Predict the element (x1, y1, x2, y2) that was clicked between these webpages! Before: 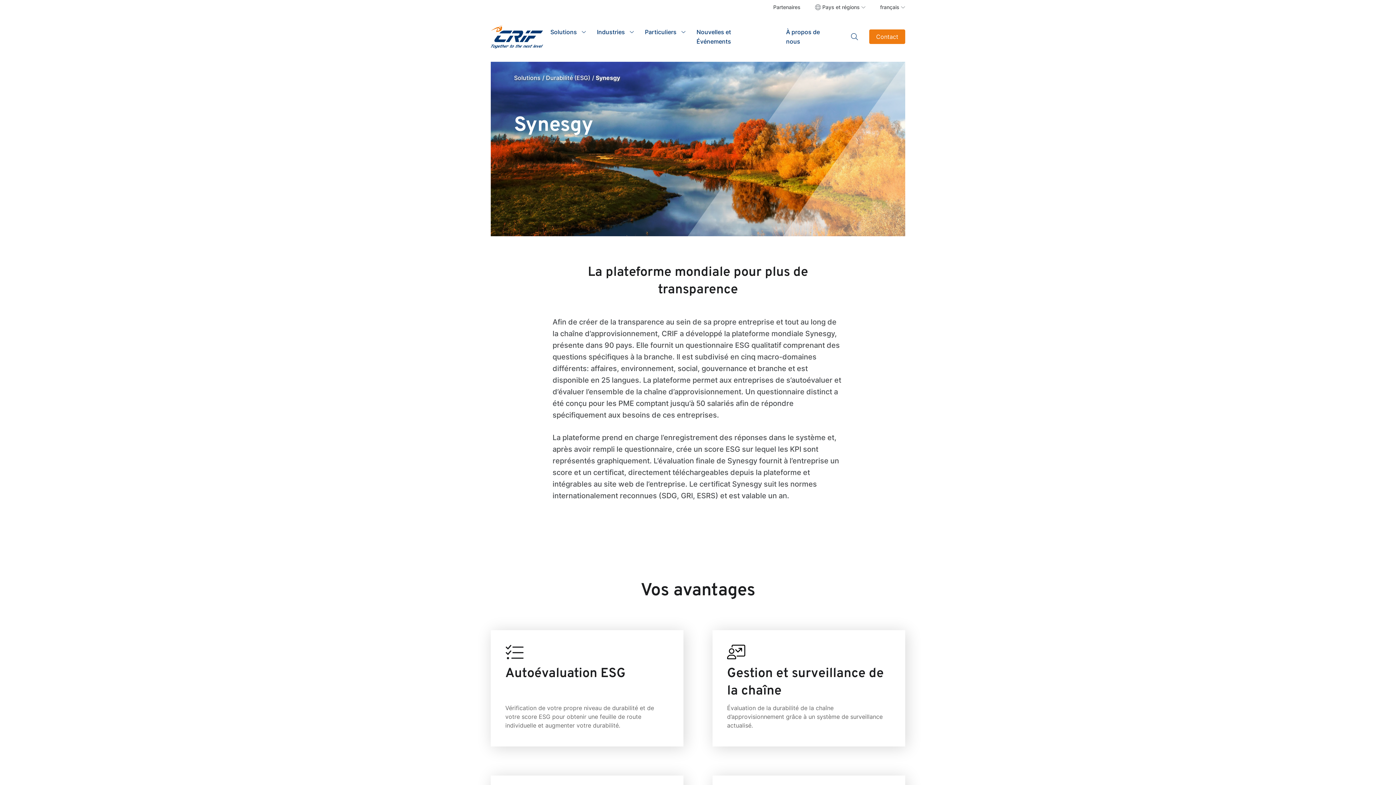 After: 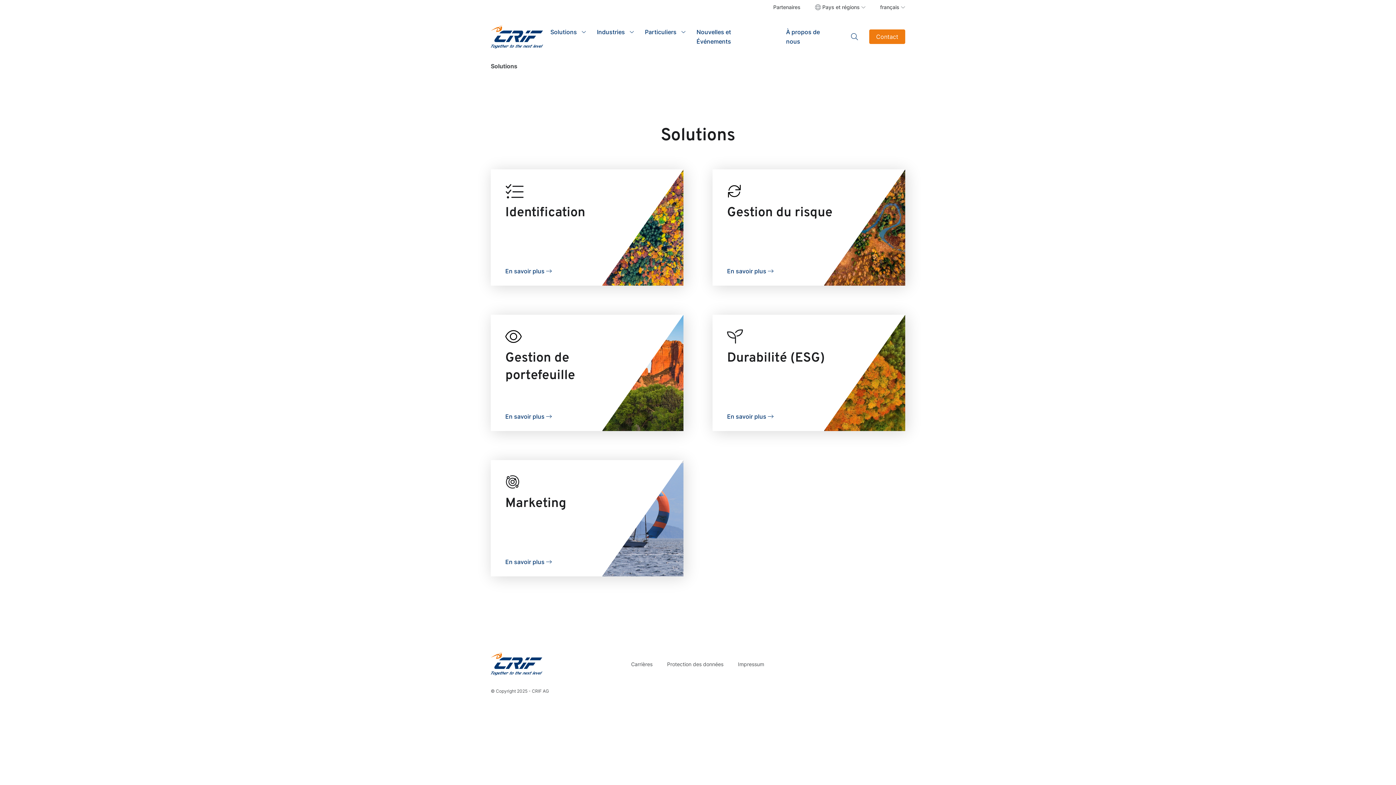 Action: label: Solutions bbox: (543, 14, 589, 49)